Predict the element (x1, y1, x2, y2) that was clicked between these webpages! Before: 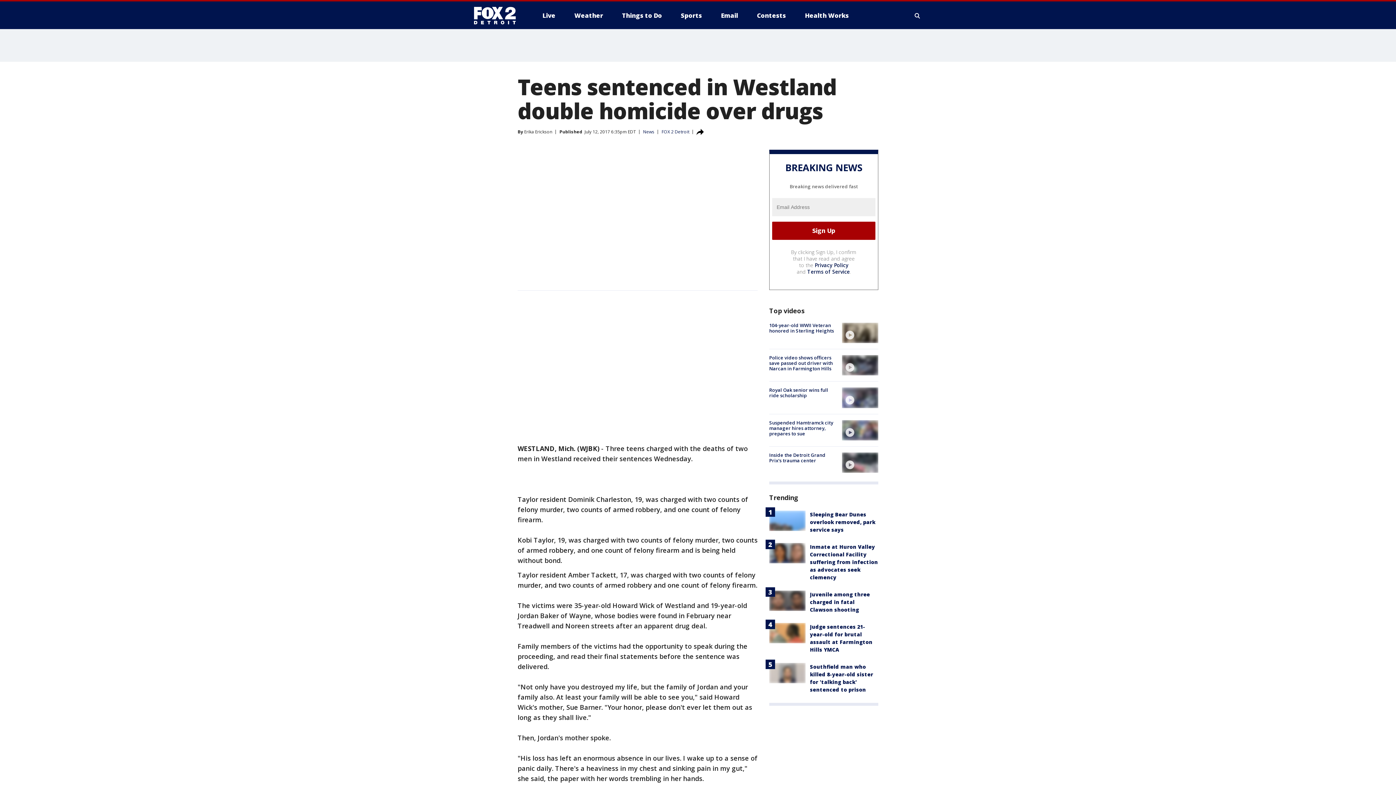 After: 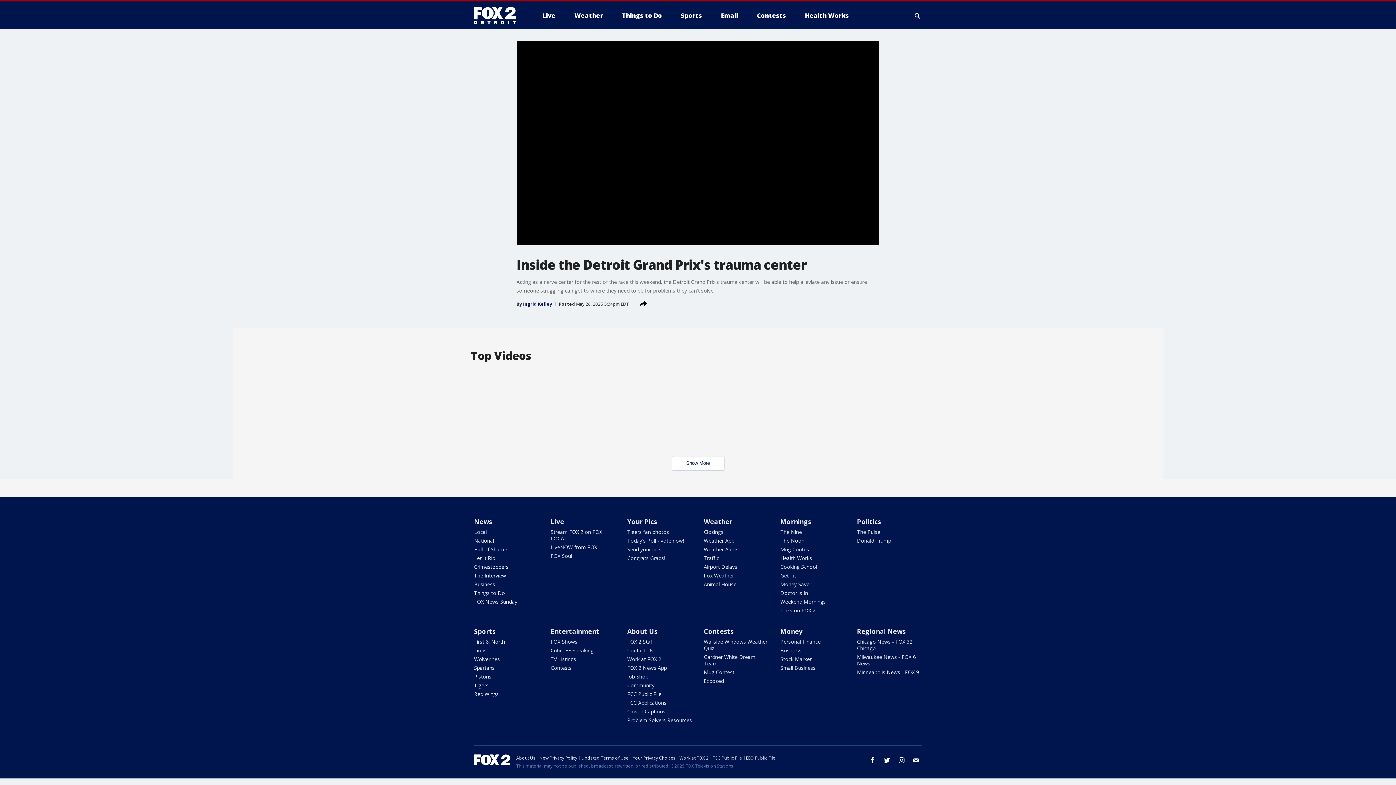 Action: bbox: (769, 451, 825, 463) label: Inside the Detroit Grand Prix's trauma center